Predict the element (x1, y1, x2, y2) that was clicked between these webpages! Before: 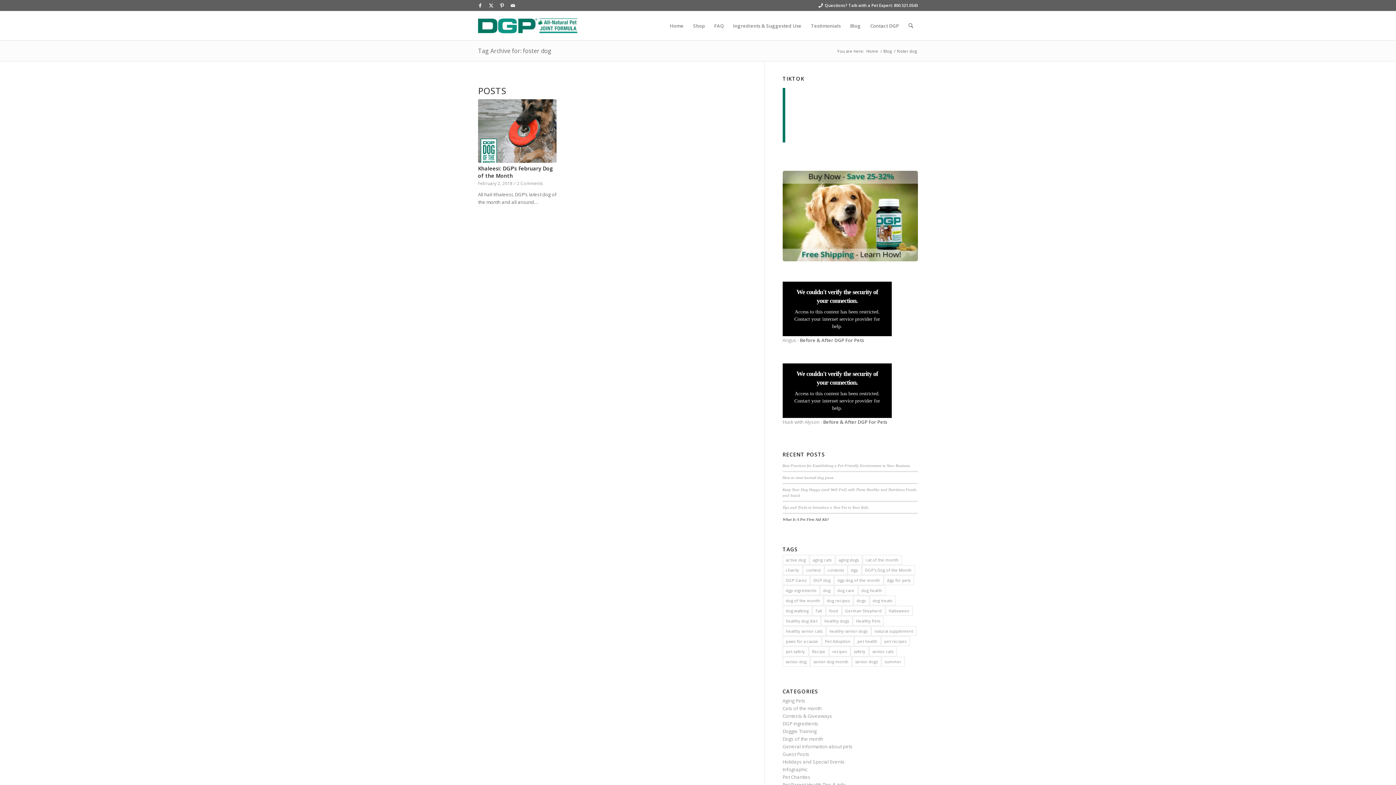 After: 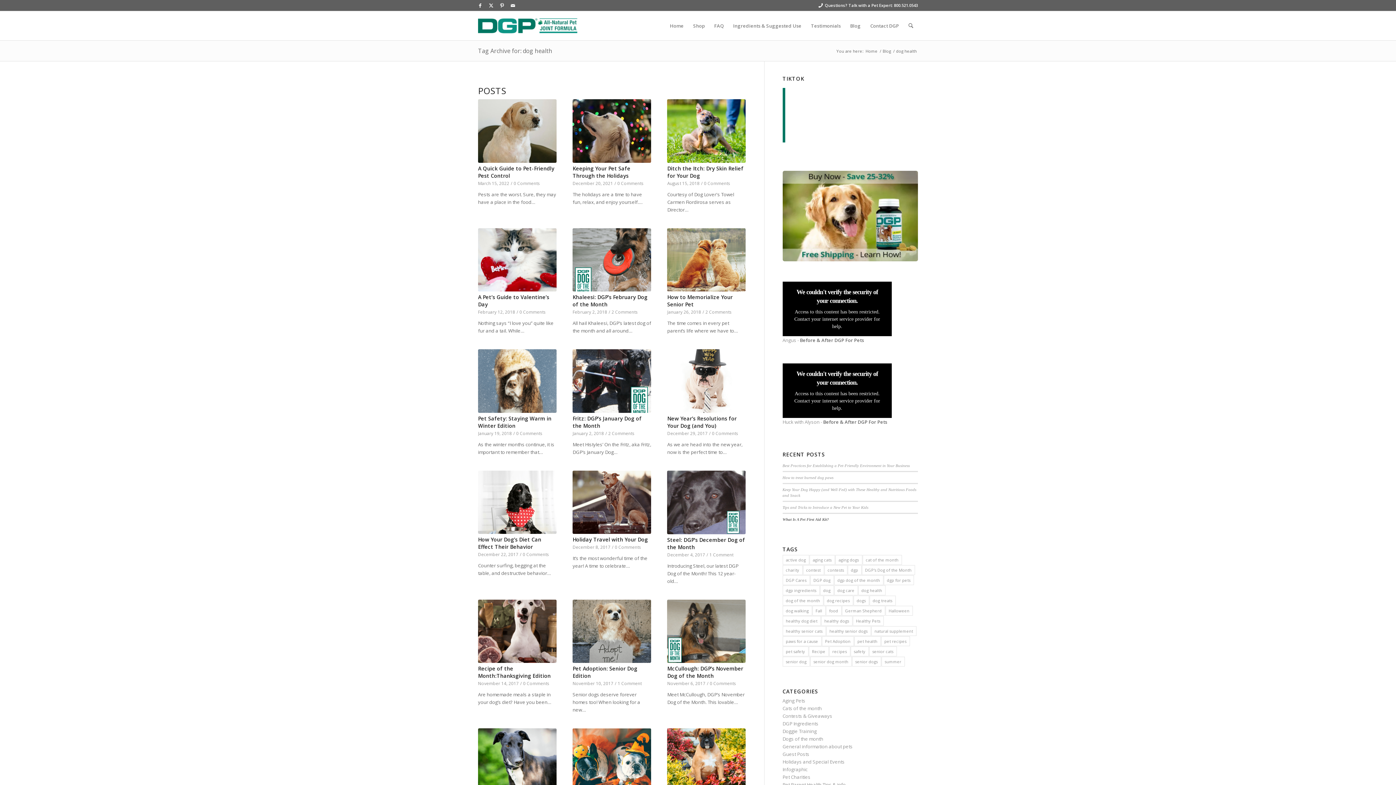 Action: bbox: (858, 585, 885, 595) label: dog health (97 items)